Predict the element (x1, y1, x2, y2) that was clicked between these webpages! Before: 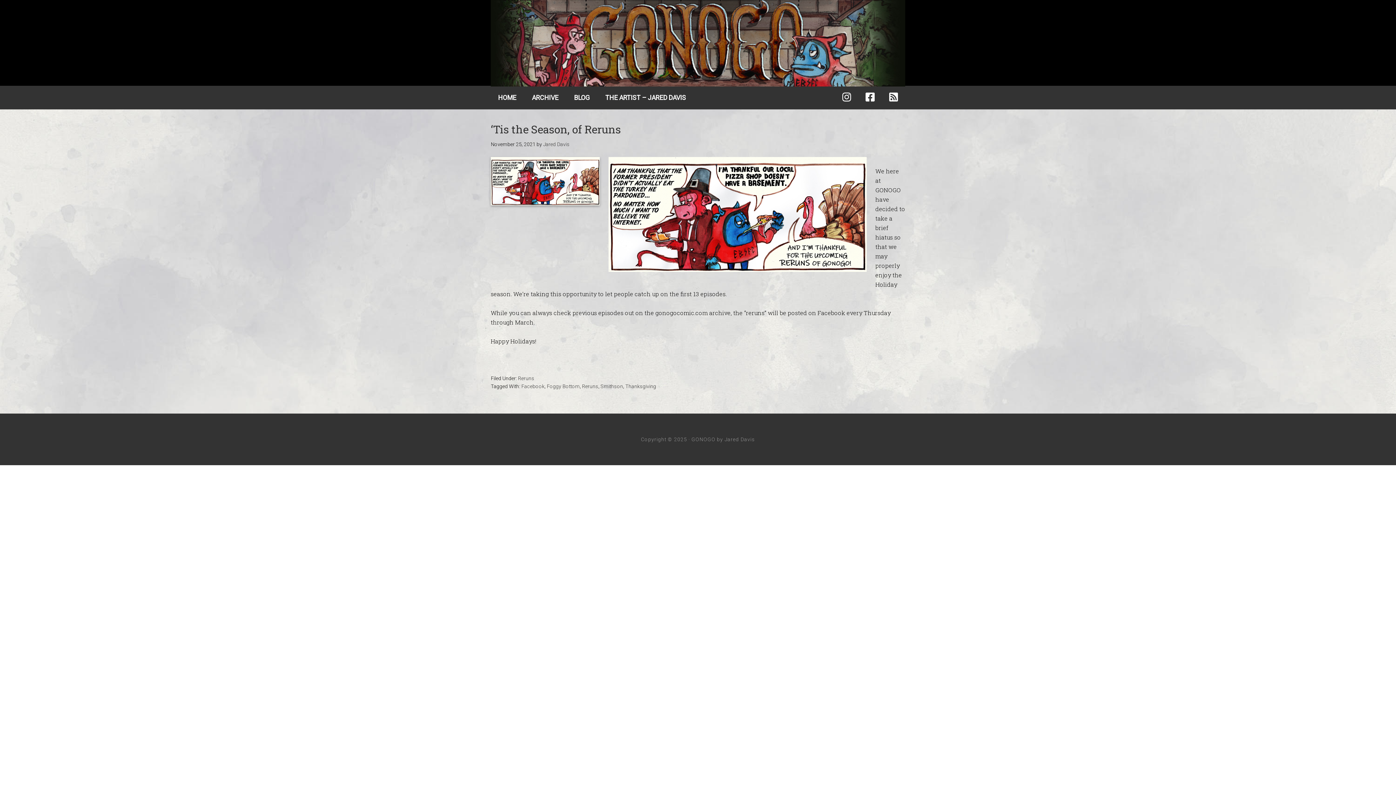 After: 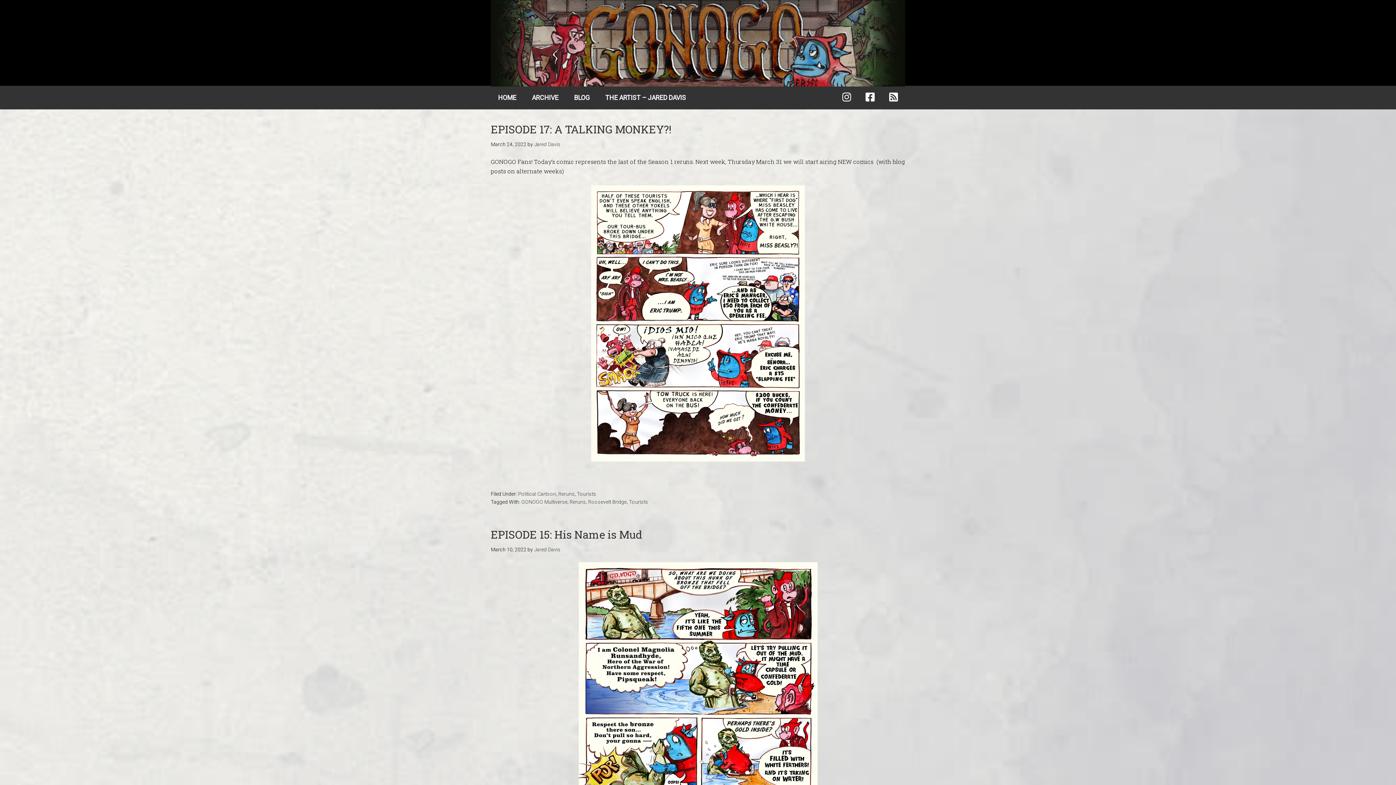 Action: bbox: (582, 383, 598, 389) label: Reruns